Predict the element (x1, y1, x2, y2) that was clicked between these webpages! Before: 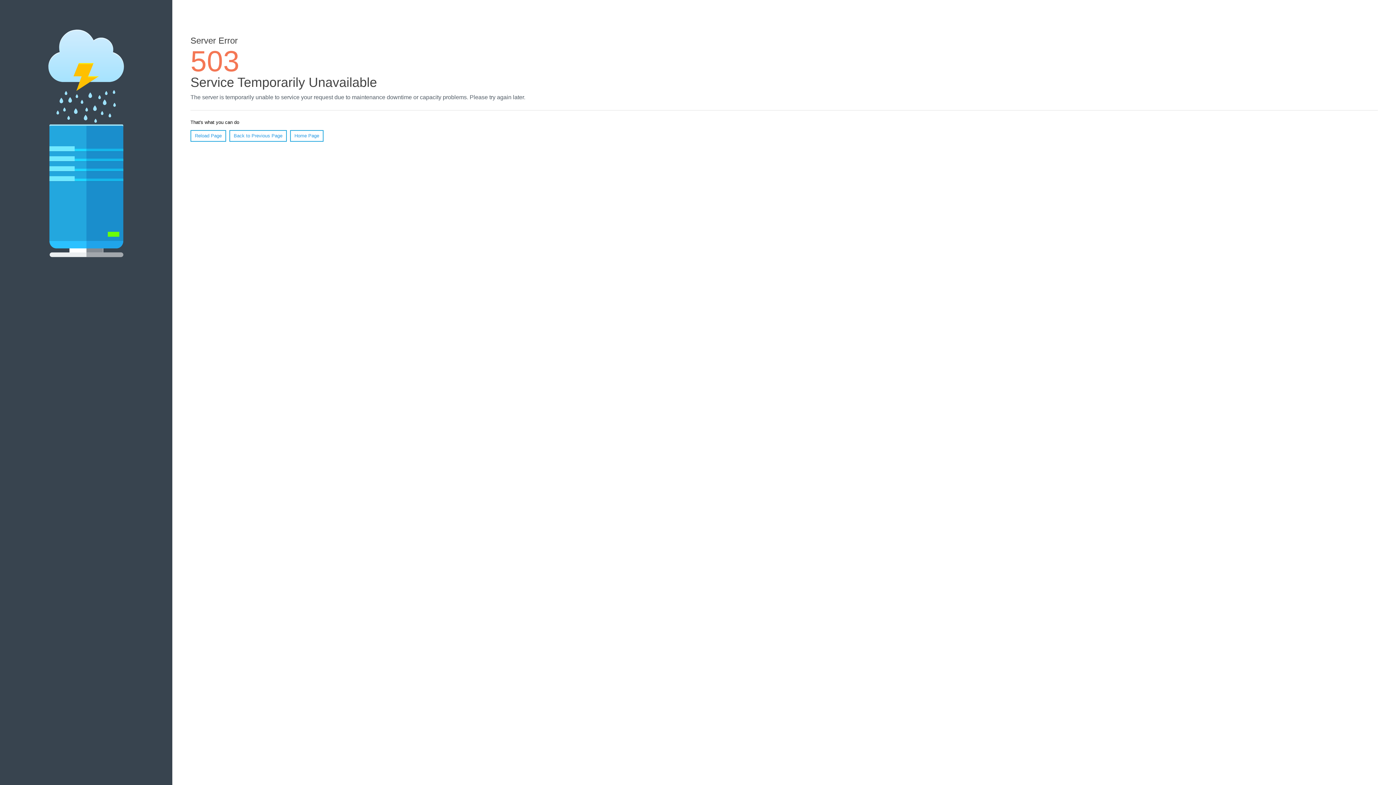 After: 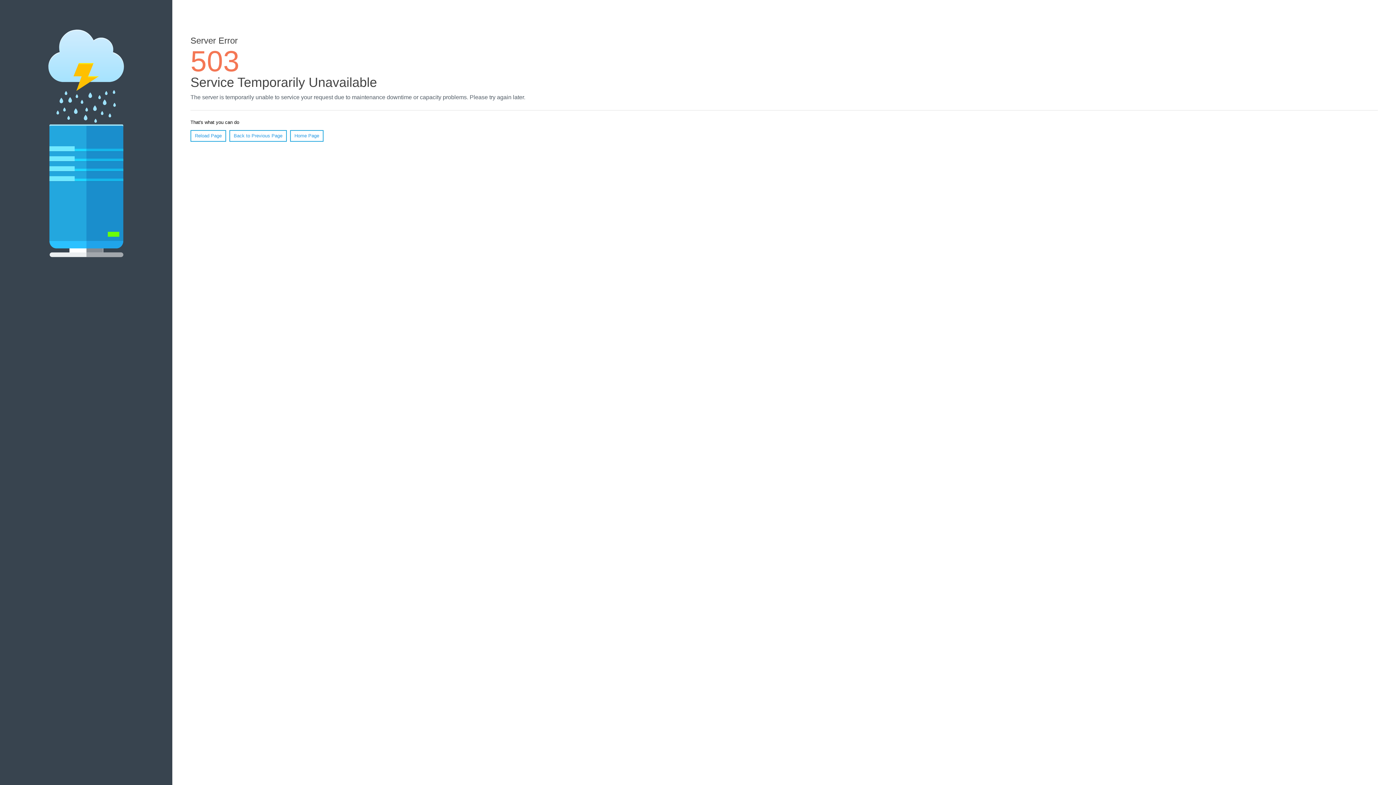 Action: bbox: (190, 130, 226, 141) label: Reload Page